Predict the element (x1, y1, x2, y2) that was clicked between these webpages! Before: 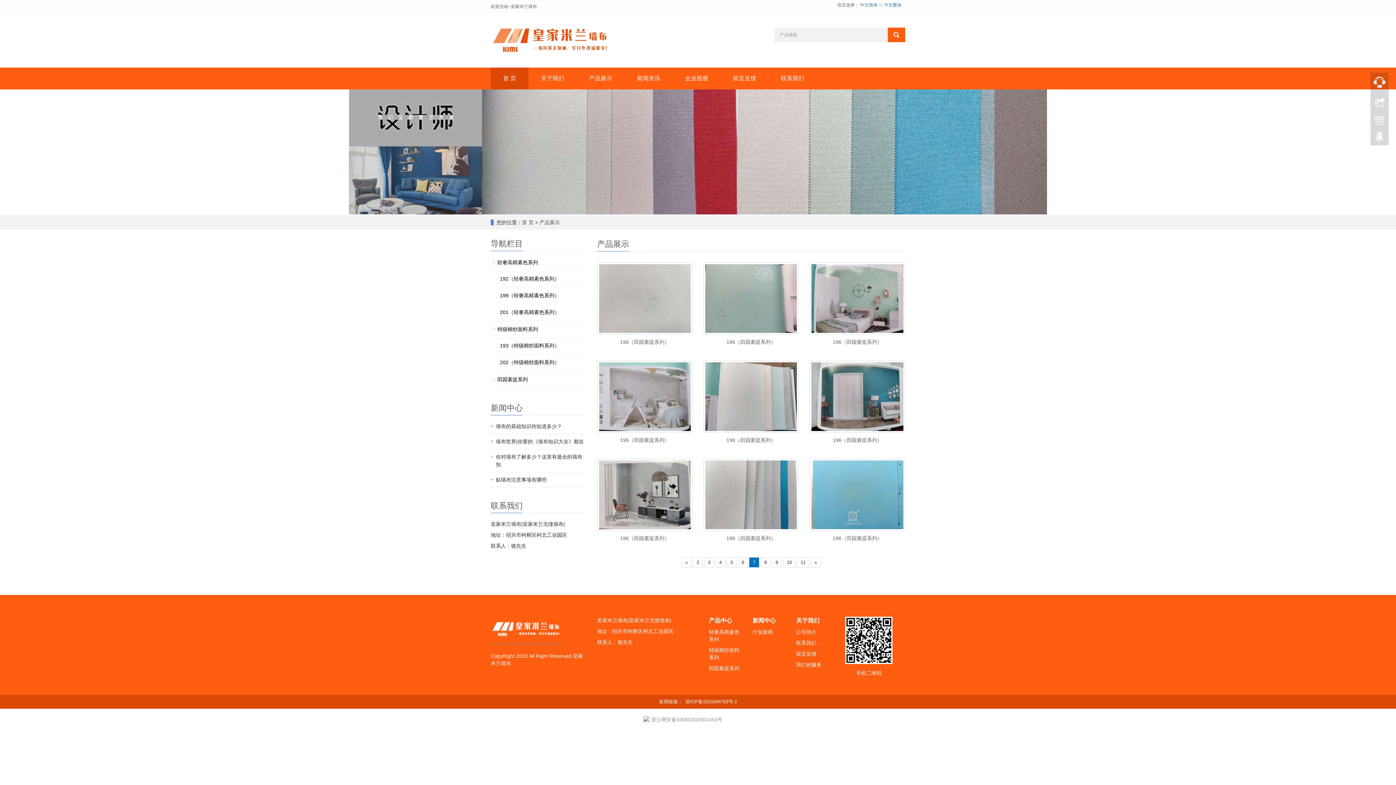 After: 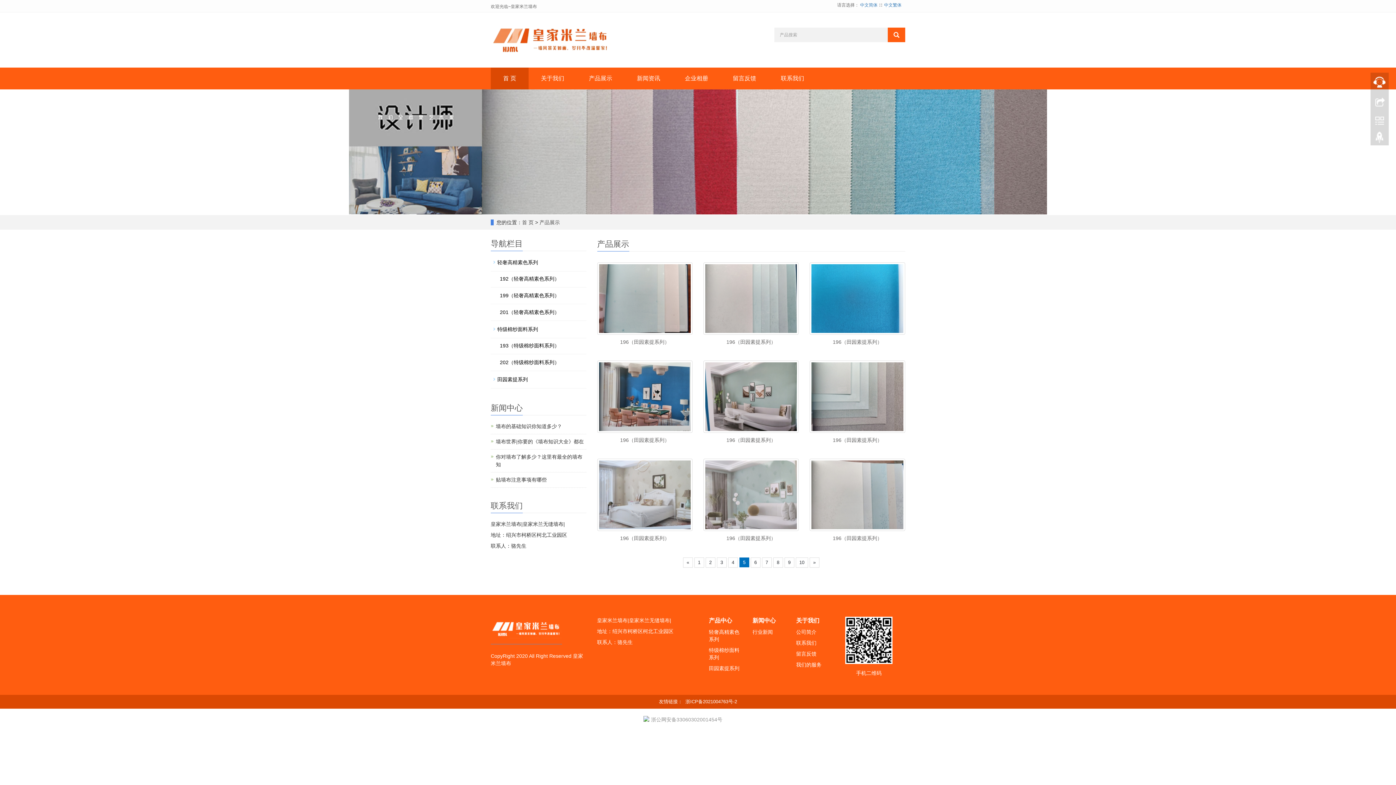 Action: label: 5 bbox: (727, 557, 736, 568)